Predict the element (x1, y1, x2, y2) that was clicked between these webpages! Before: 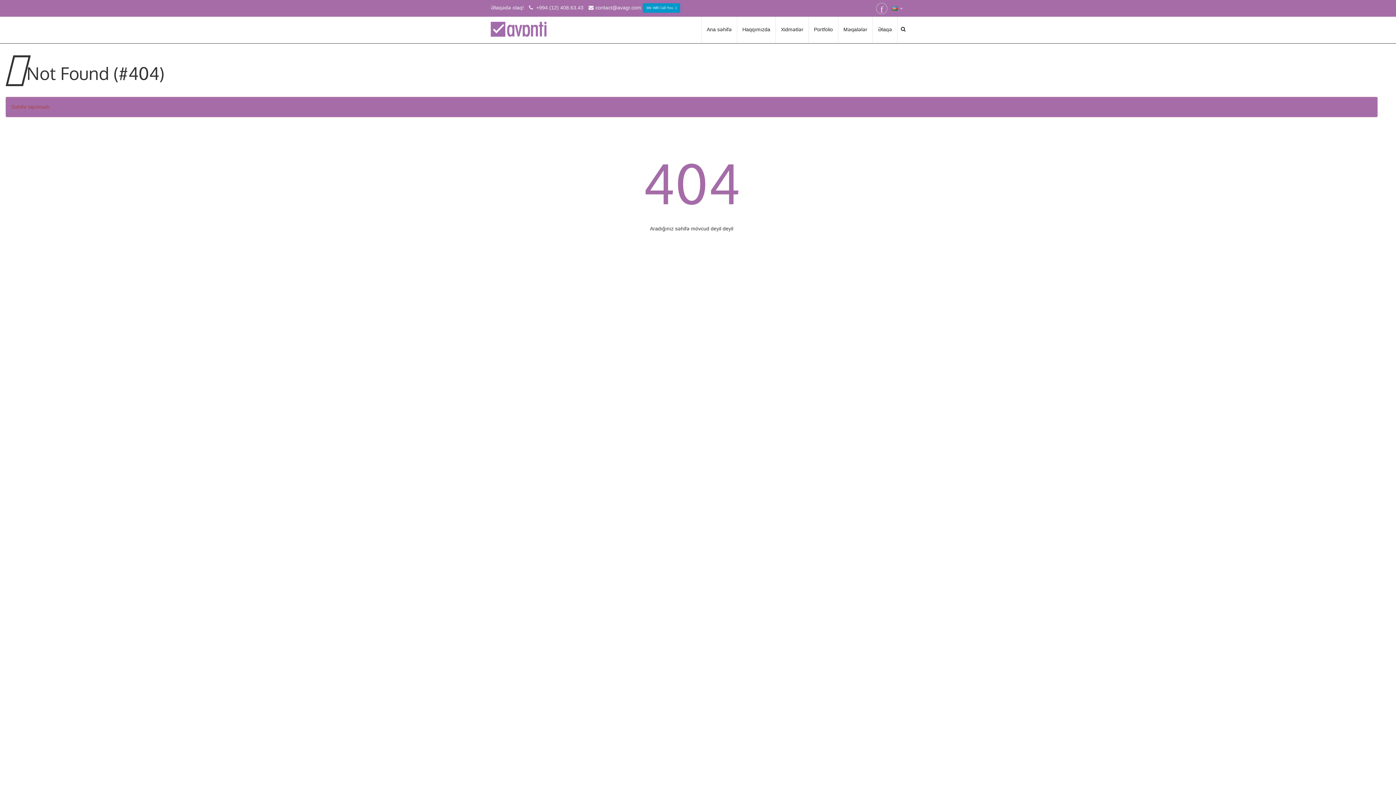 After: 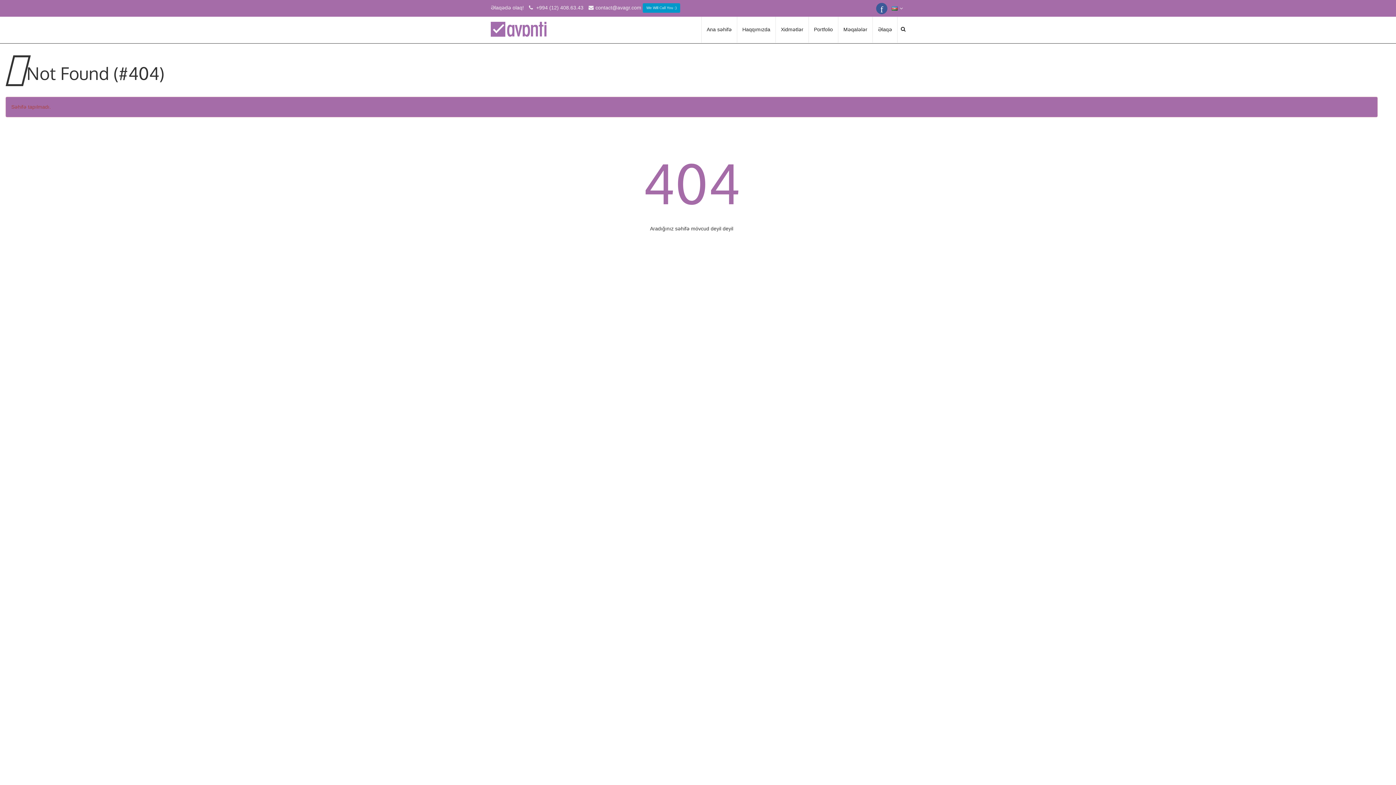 Action: bbox: (876, 2, 887, 14)